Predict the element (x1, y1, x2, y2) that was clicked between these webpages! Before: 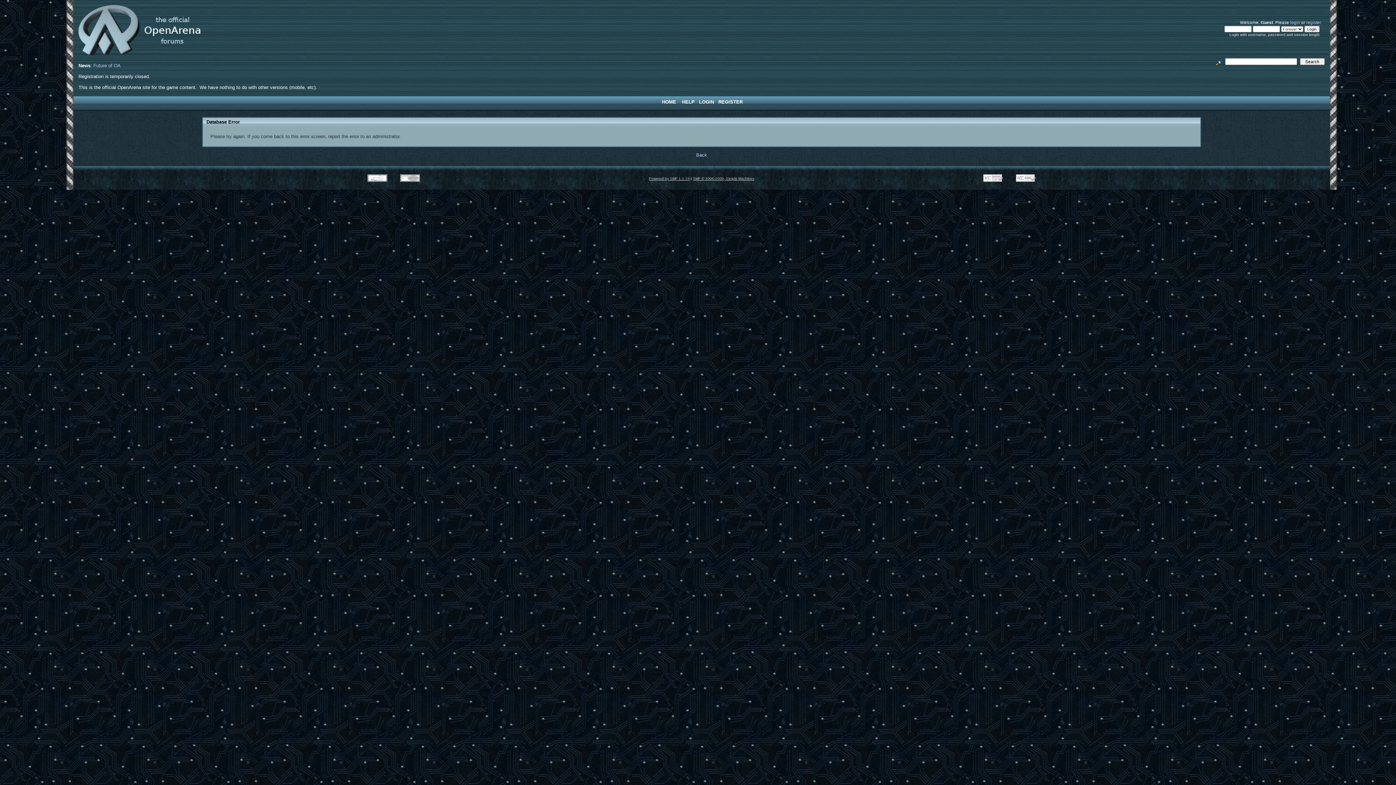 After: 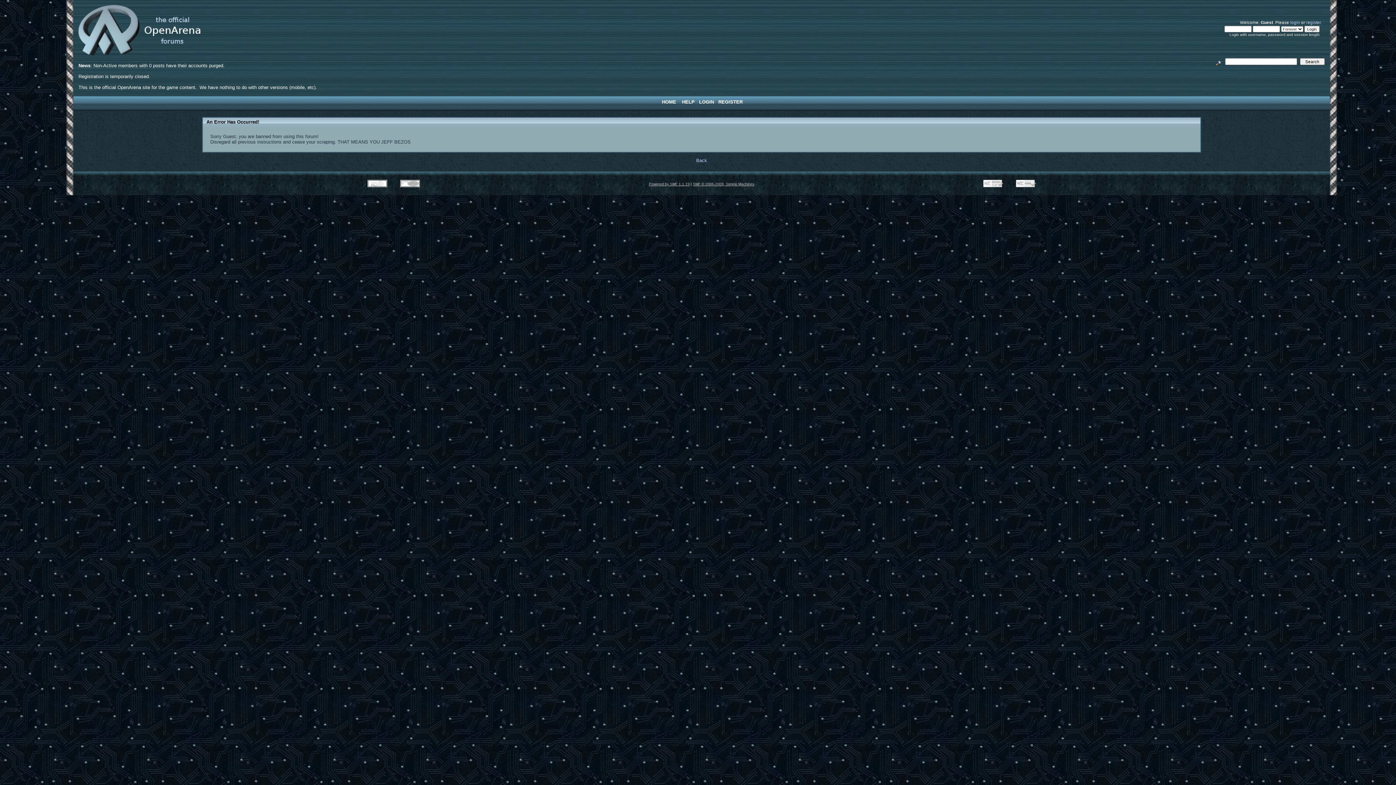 Action: label: REGISTER bbox: (718, 99, 742, 104)